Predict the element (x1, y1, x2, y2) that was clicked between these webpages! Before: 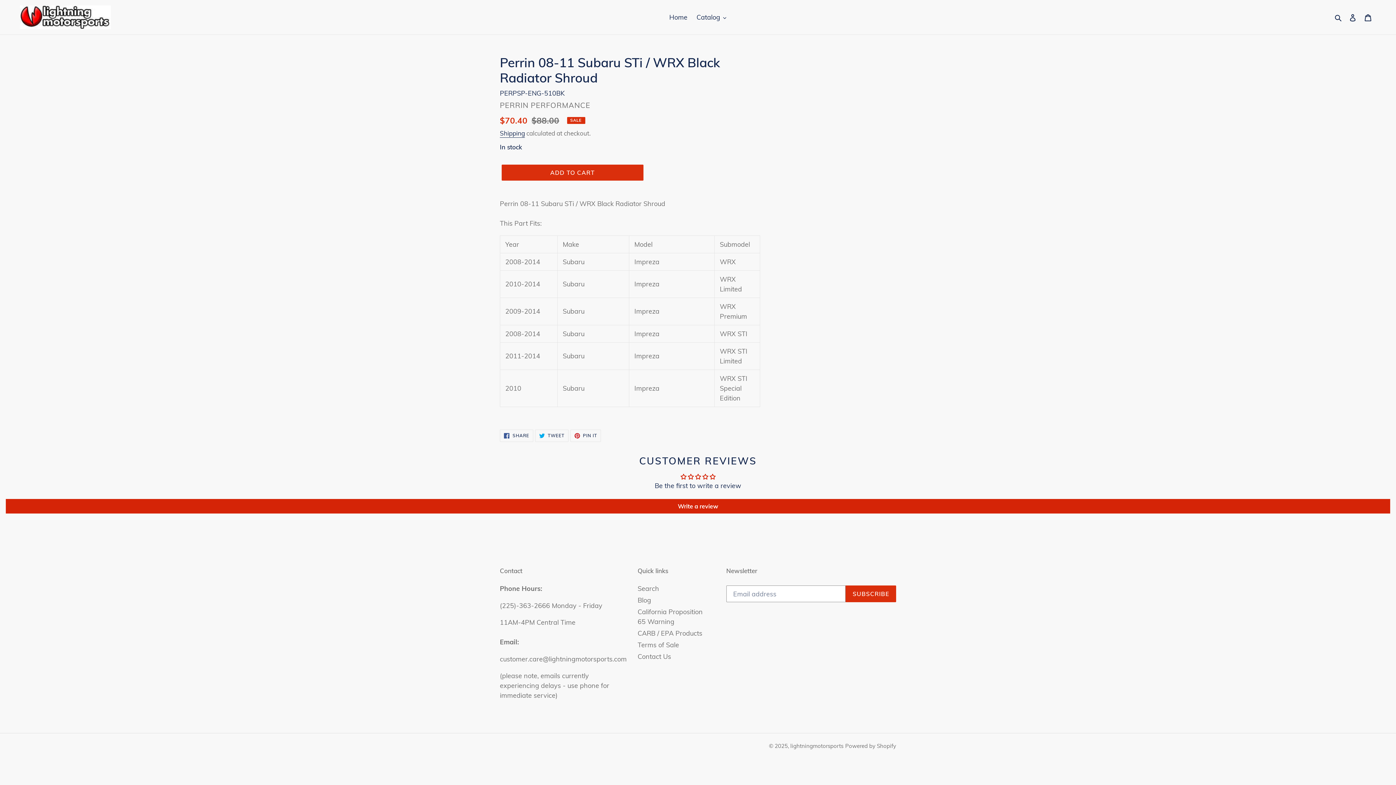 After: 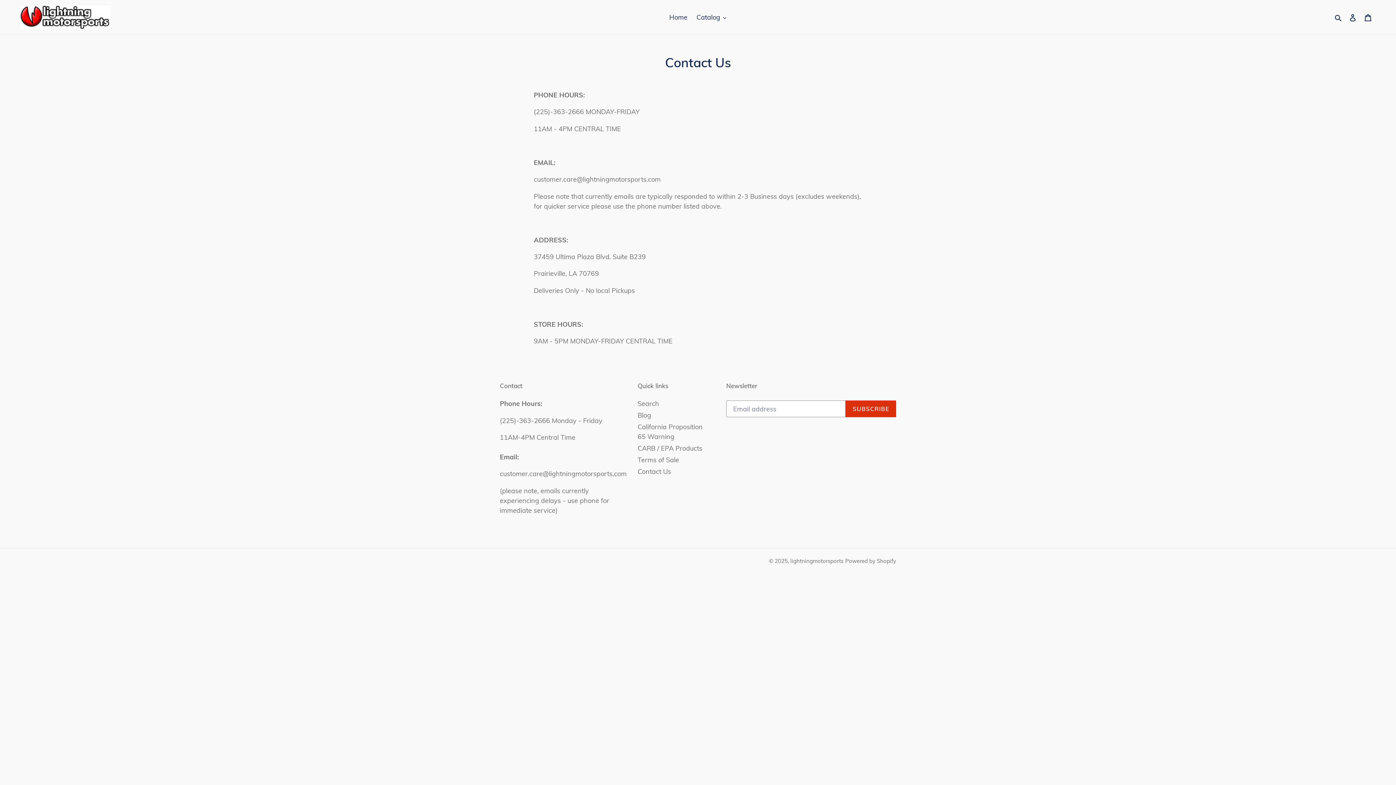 Action: label: Contact Us bbox: (637, 652, 671, 661)